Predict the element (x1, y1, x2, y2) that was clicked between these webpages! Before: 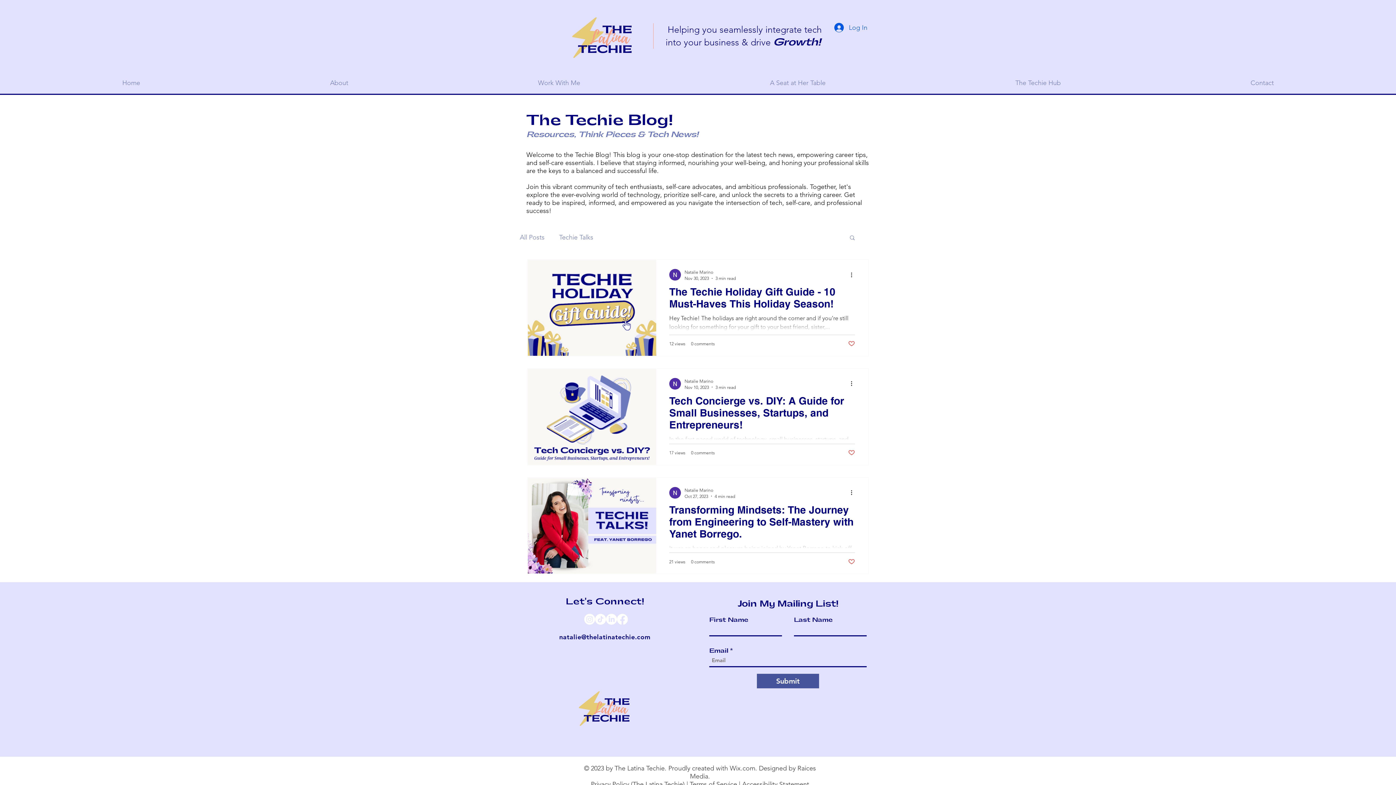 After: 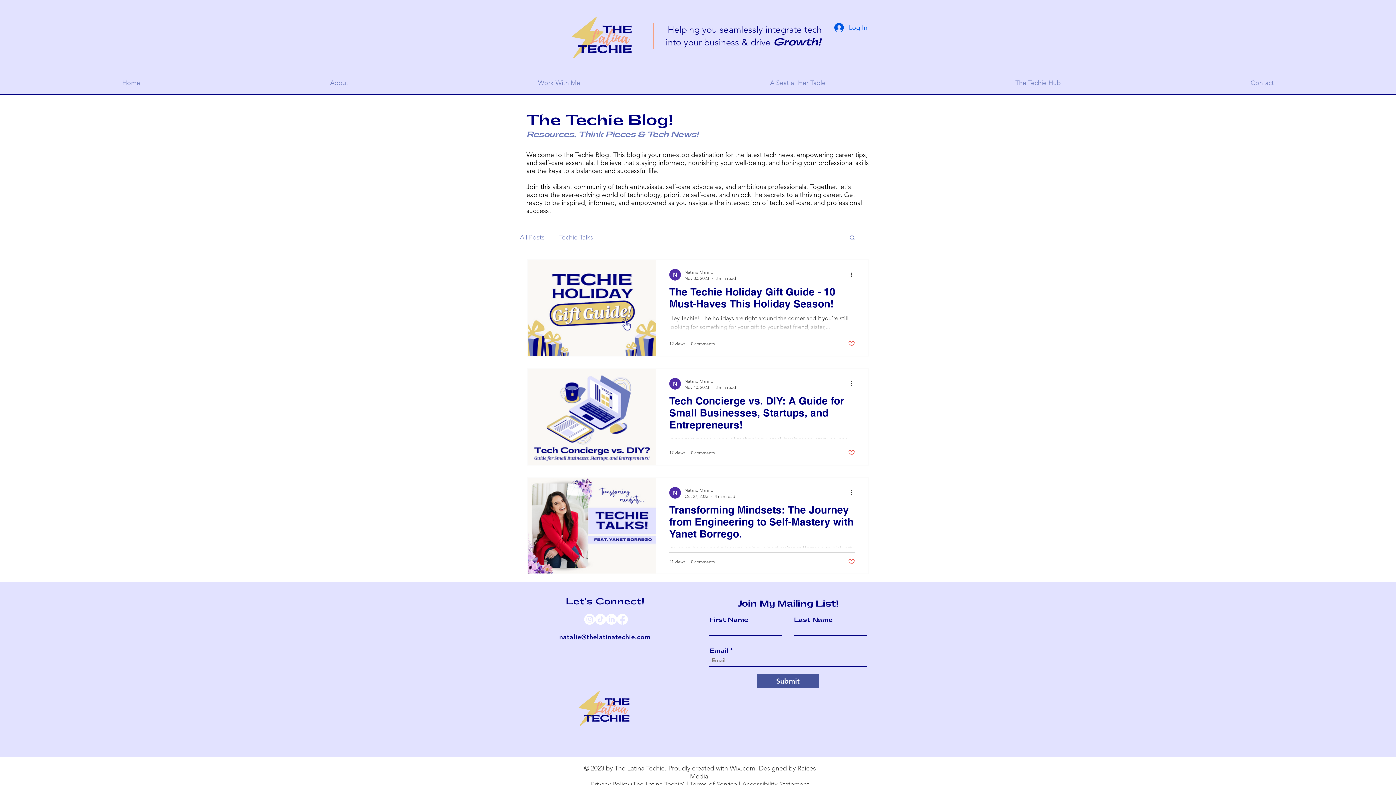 Action: label: Search bbox: (849, 234, 856, 242)